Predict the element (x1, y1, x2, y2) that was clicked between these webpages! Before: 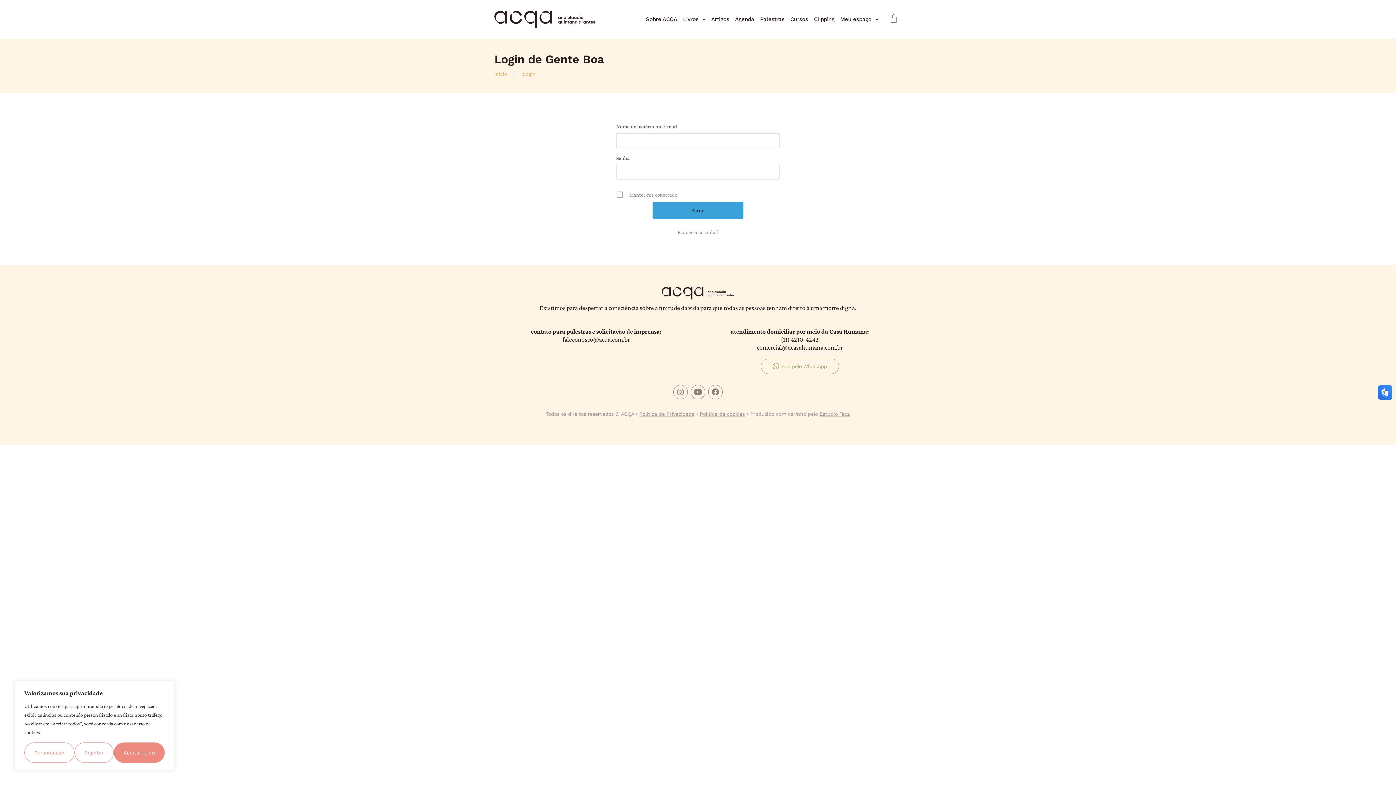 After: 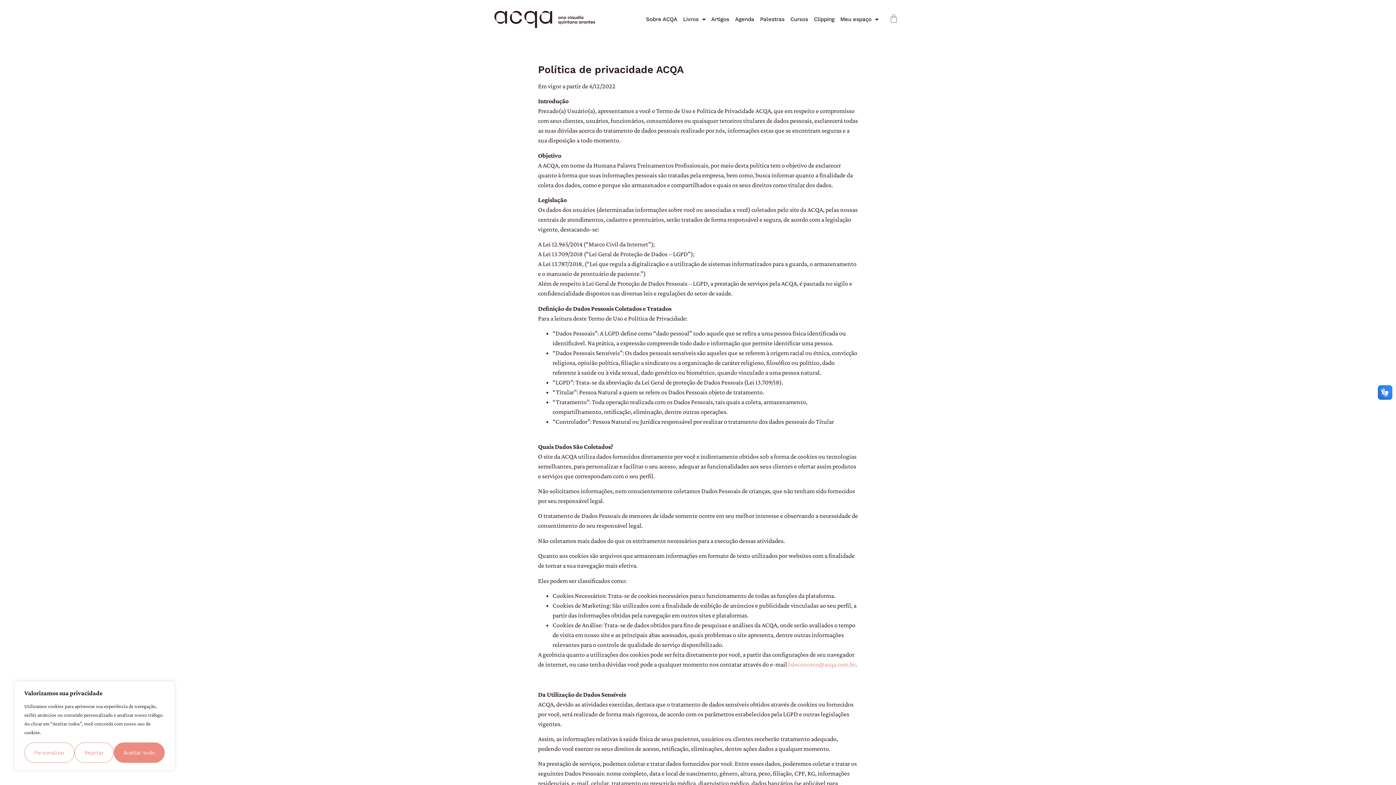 Action: bbox: (639, 411, 694, 416) label: Política de Privacidade